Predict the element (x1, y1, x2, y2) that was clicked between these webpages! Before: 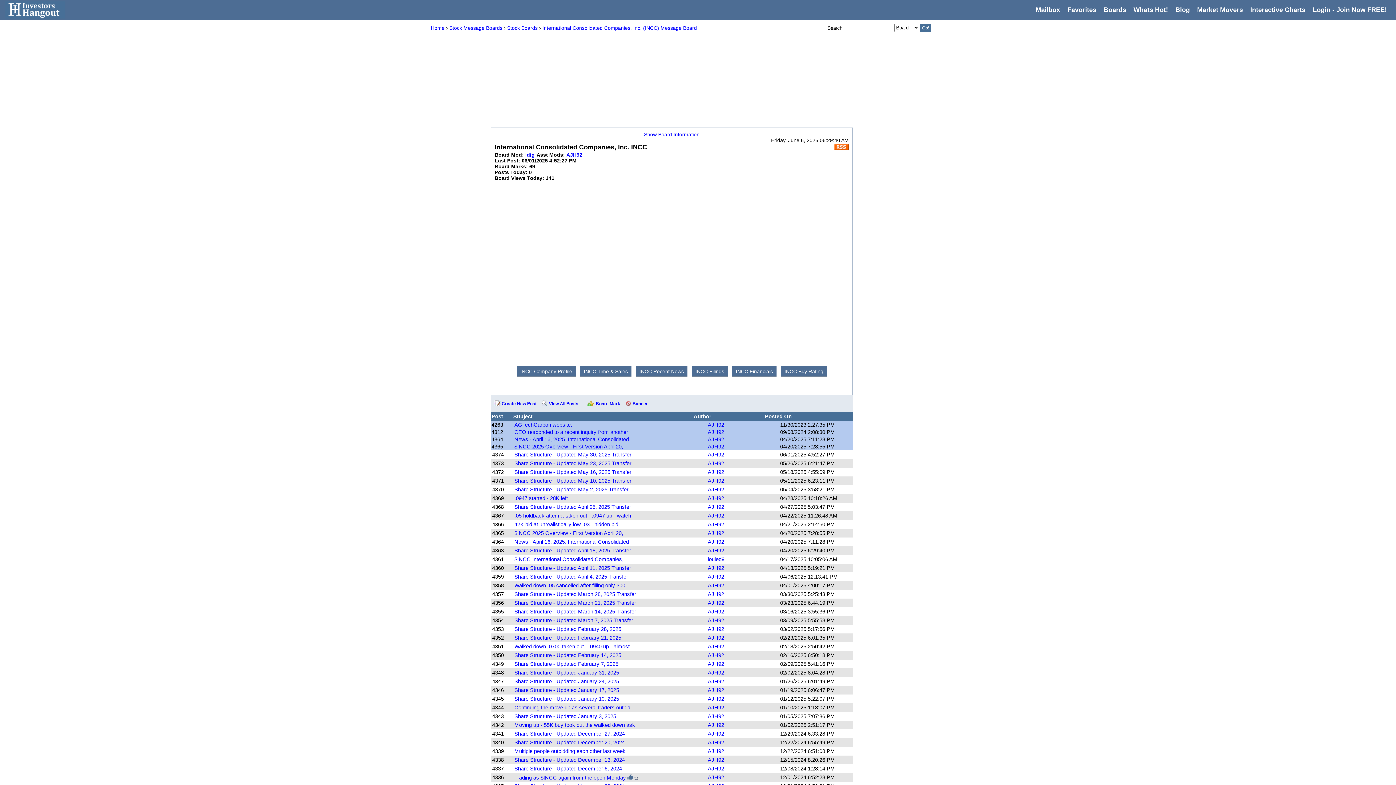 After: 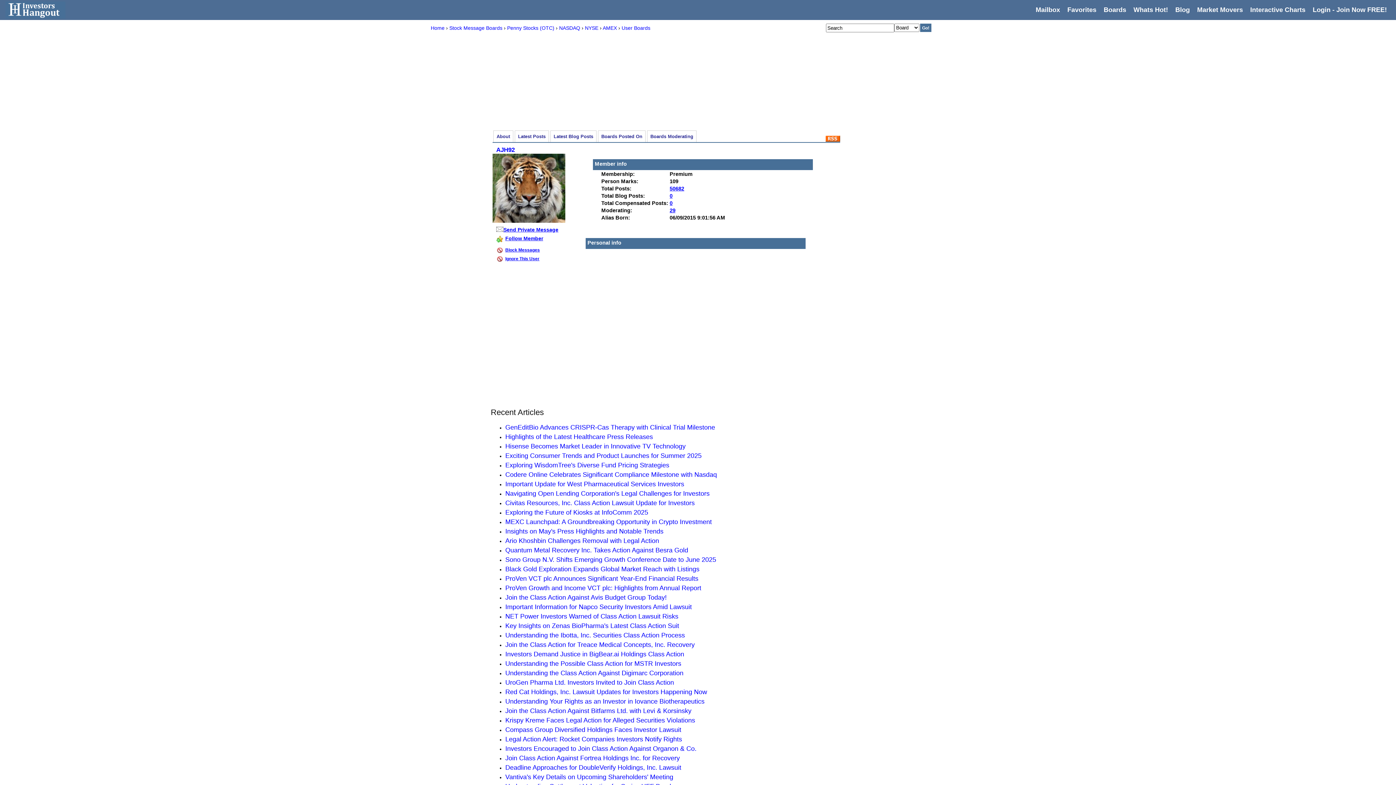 Action: label: AJH92 bbox: (708, 436, 724, 442)